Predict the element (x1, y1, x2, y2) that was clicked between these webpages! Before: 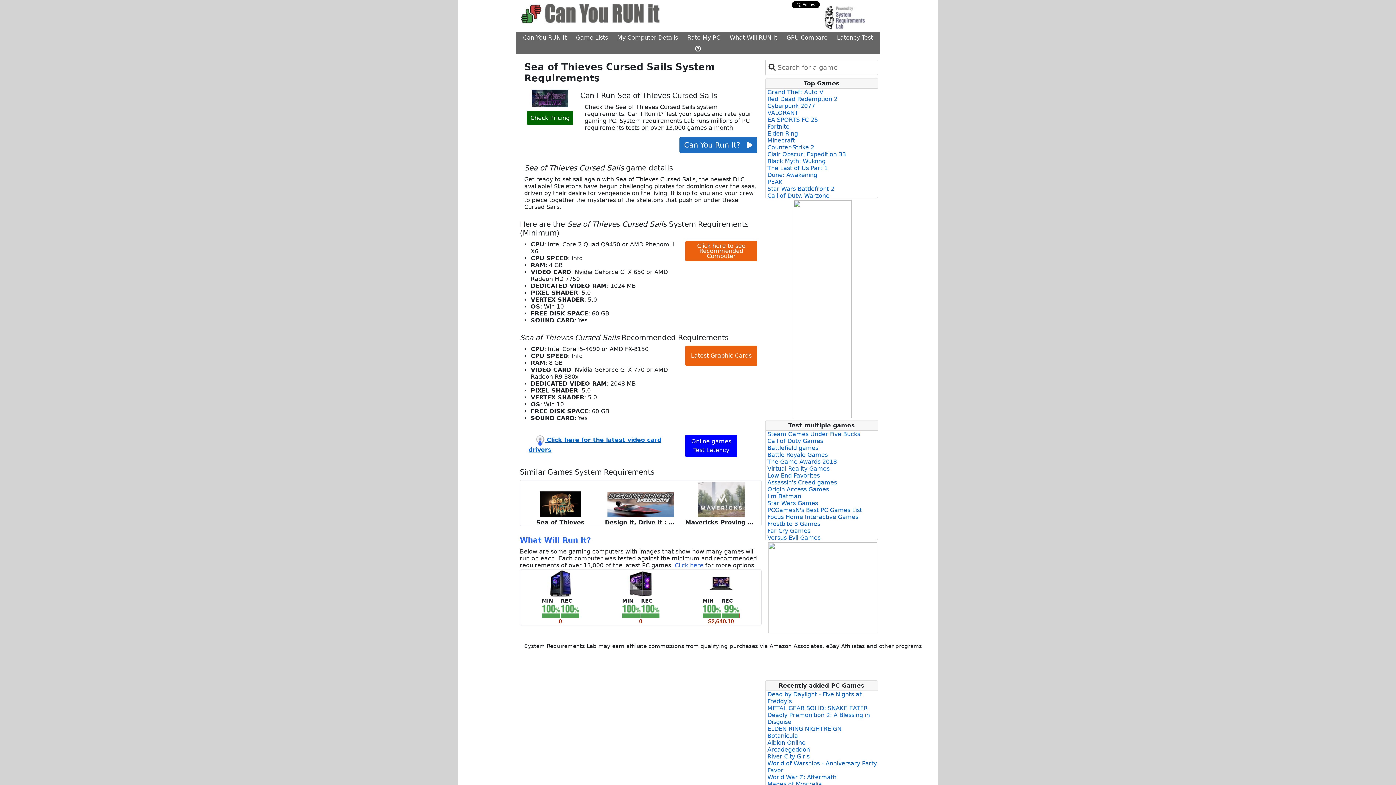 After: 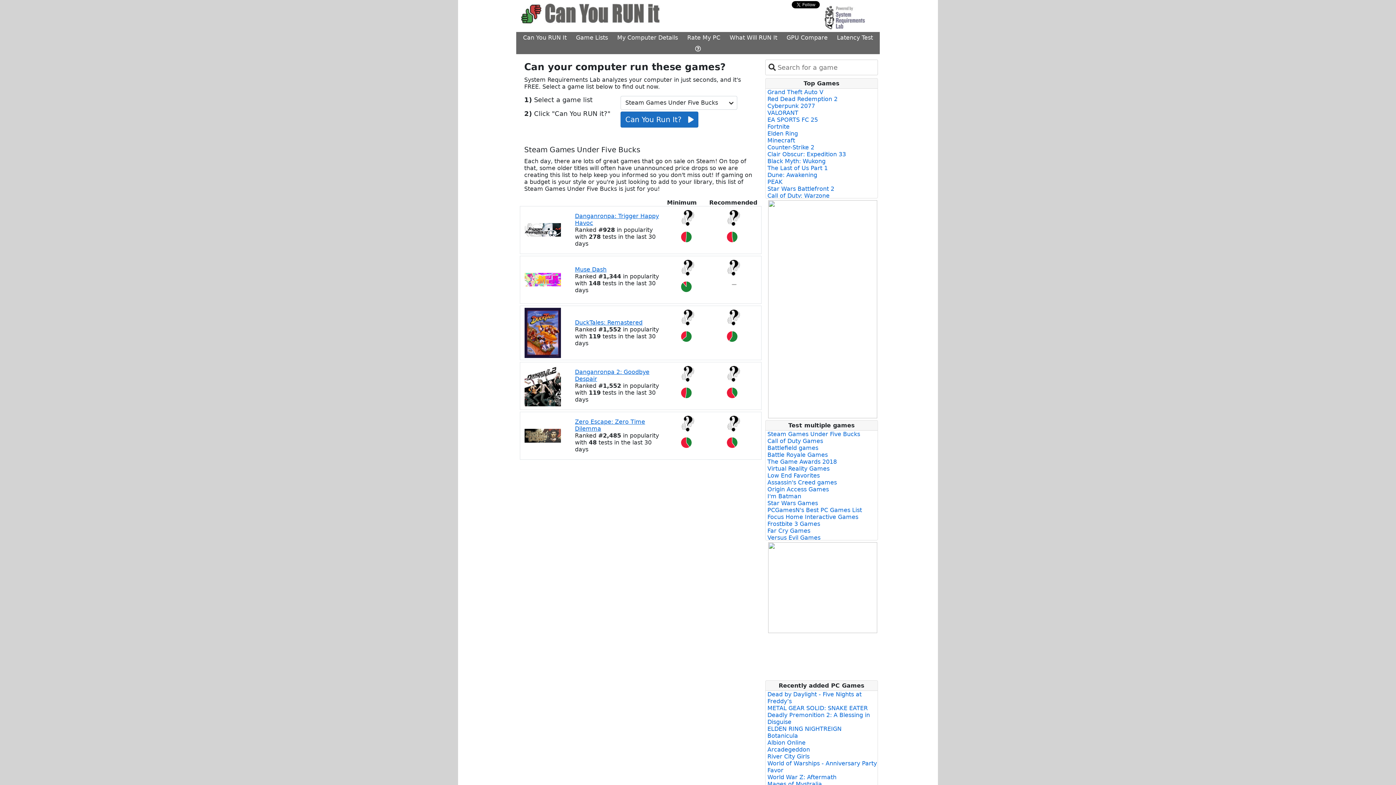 Action: bbox: (767, 210, 860, 217) label: Steam Games Under Five Bucks